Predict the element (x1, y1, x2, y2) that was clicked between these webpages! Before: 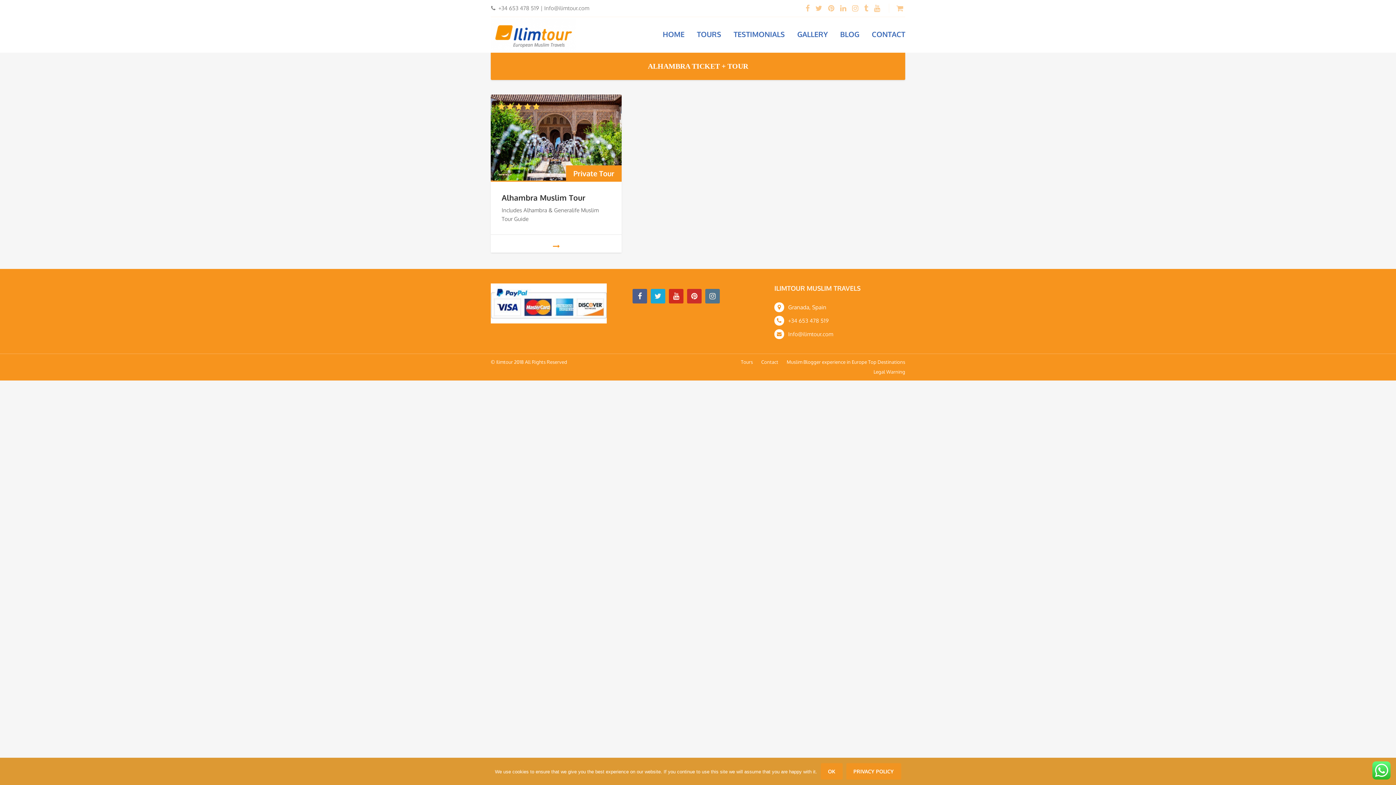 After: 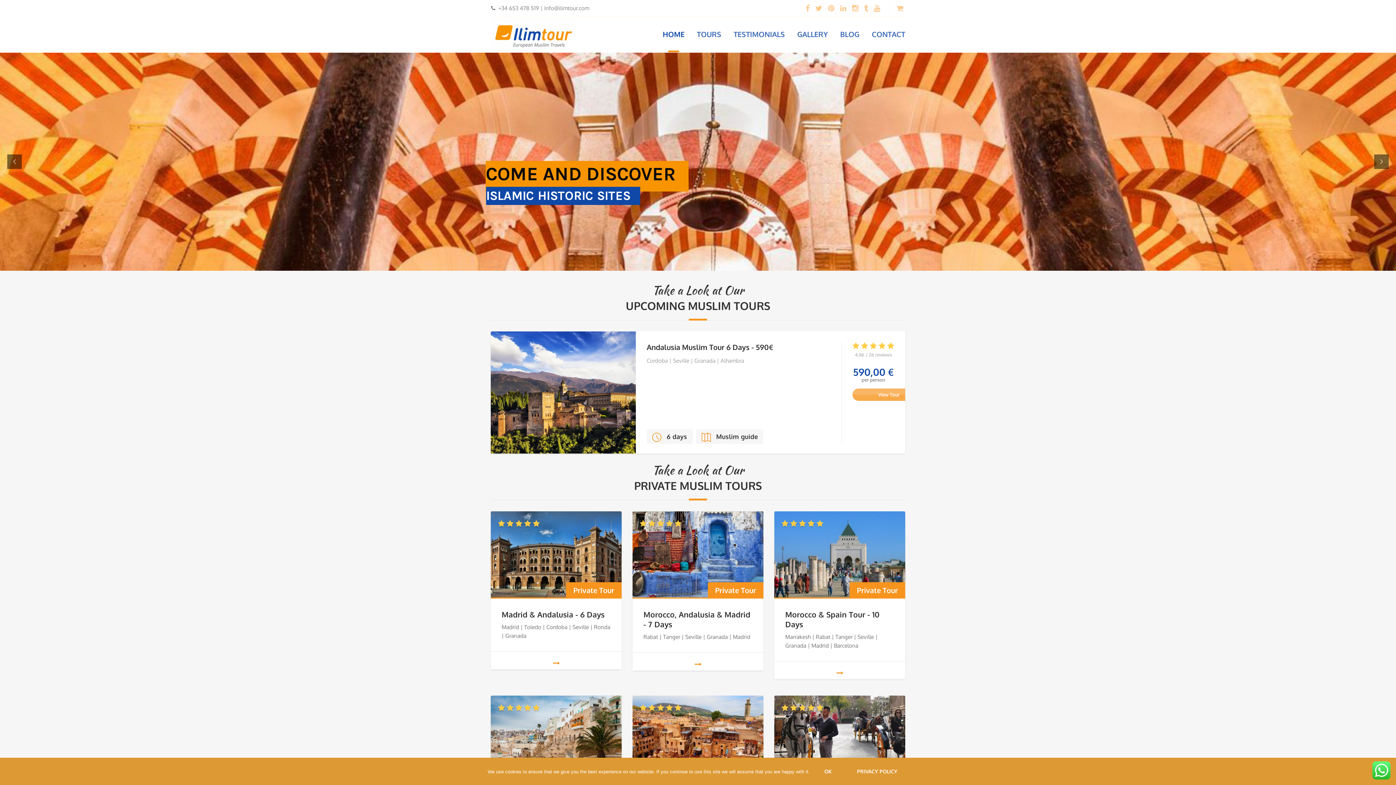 Action: bbox: (490, 17, 576, 52)